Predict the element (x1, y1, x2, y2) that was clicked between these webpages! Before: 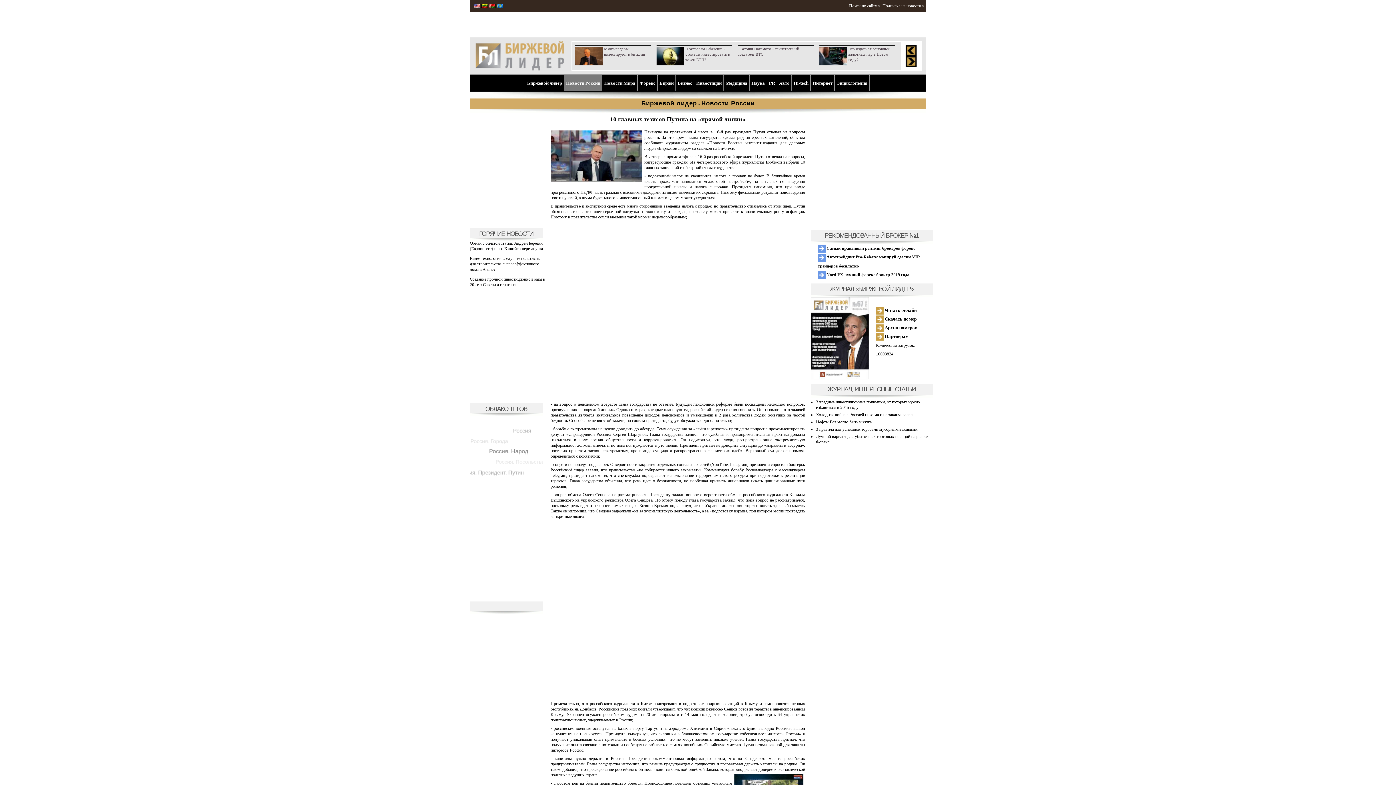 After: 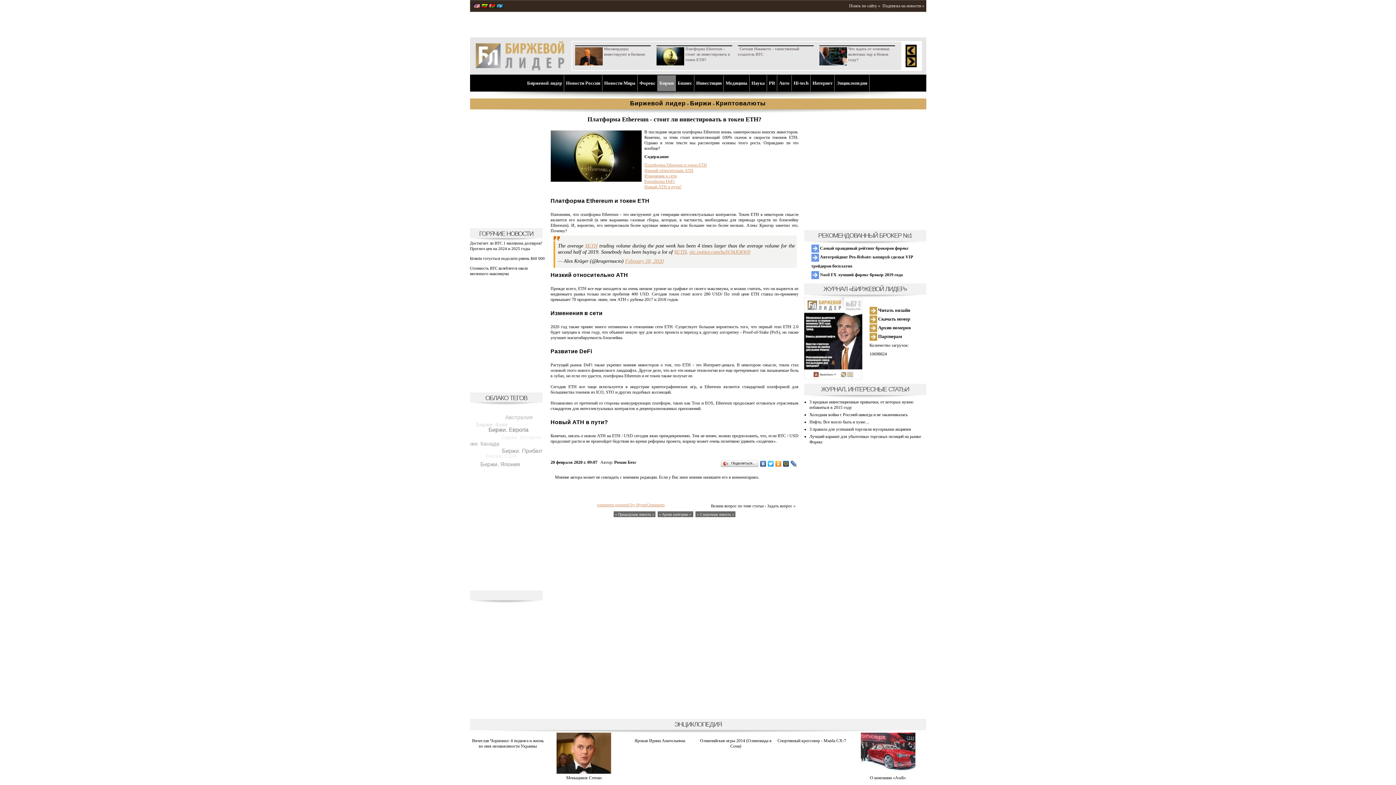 Action: bbox: (685, 46, 730, 61) label: Платформа Ethereum - стоит ли инвестировать в токен ETH?